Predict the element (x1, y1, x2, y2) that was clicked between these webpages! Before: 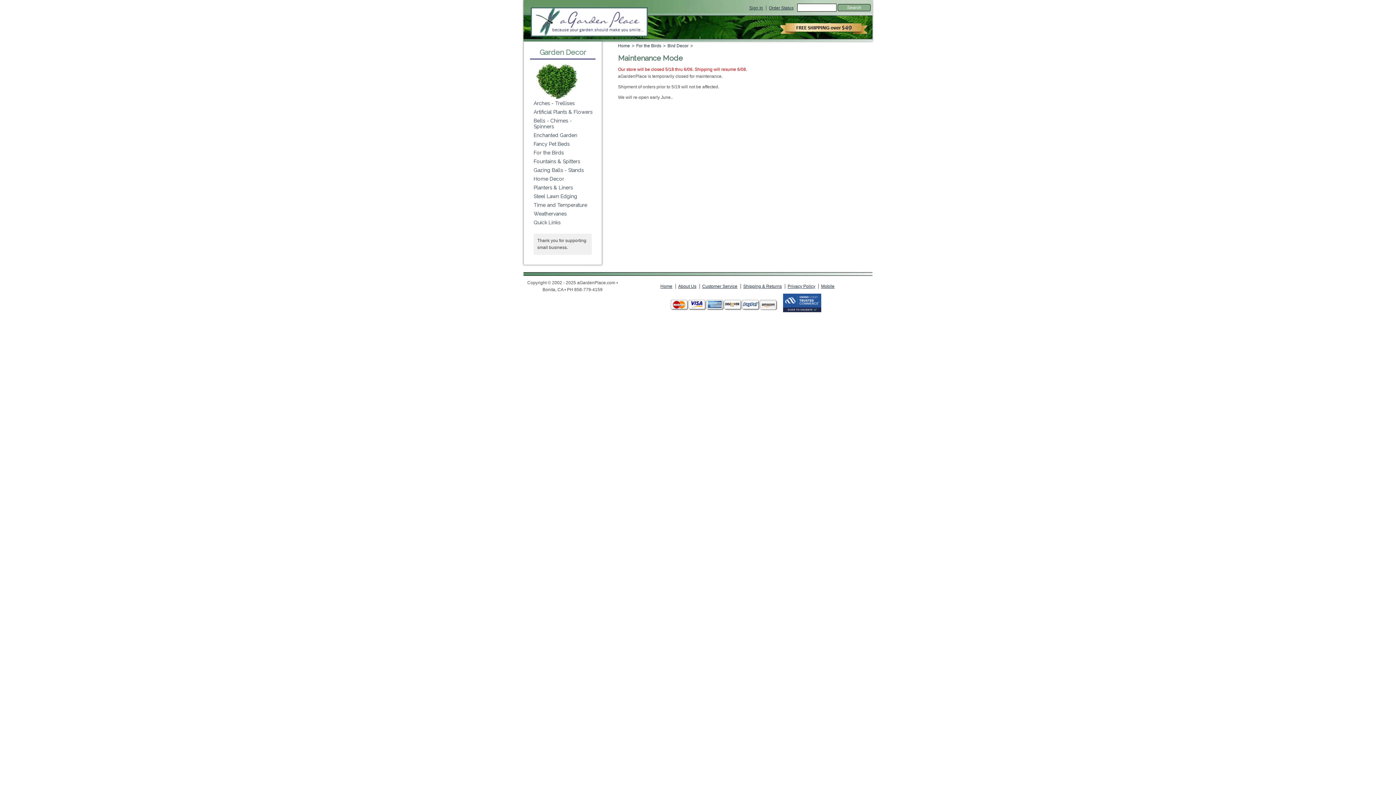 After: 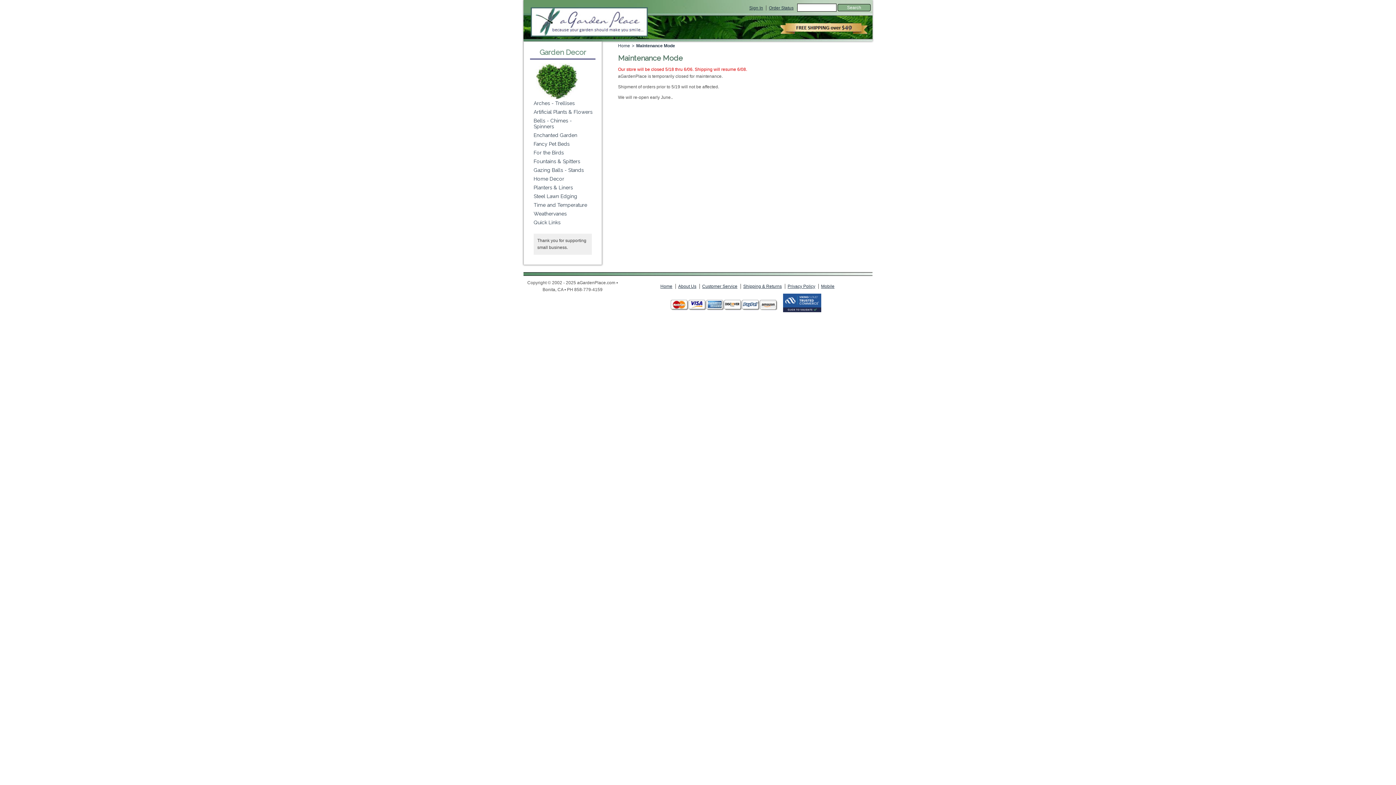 Action: label: About Us bbox: (678, 284, 696, 289)